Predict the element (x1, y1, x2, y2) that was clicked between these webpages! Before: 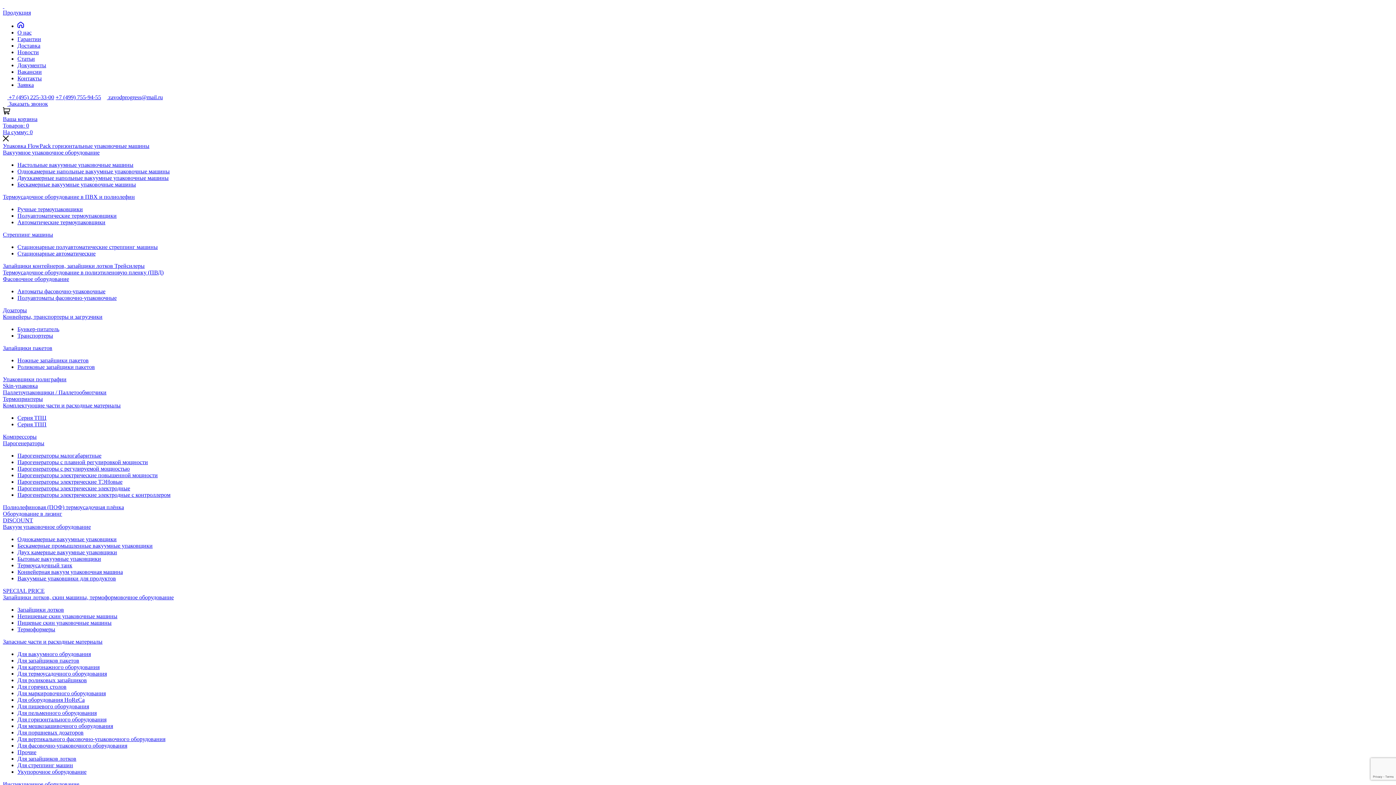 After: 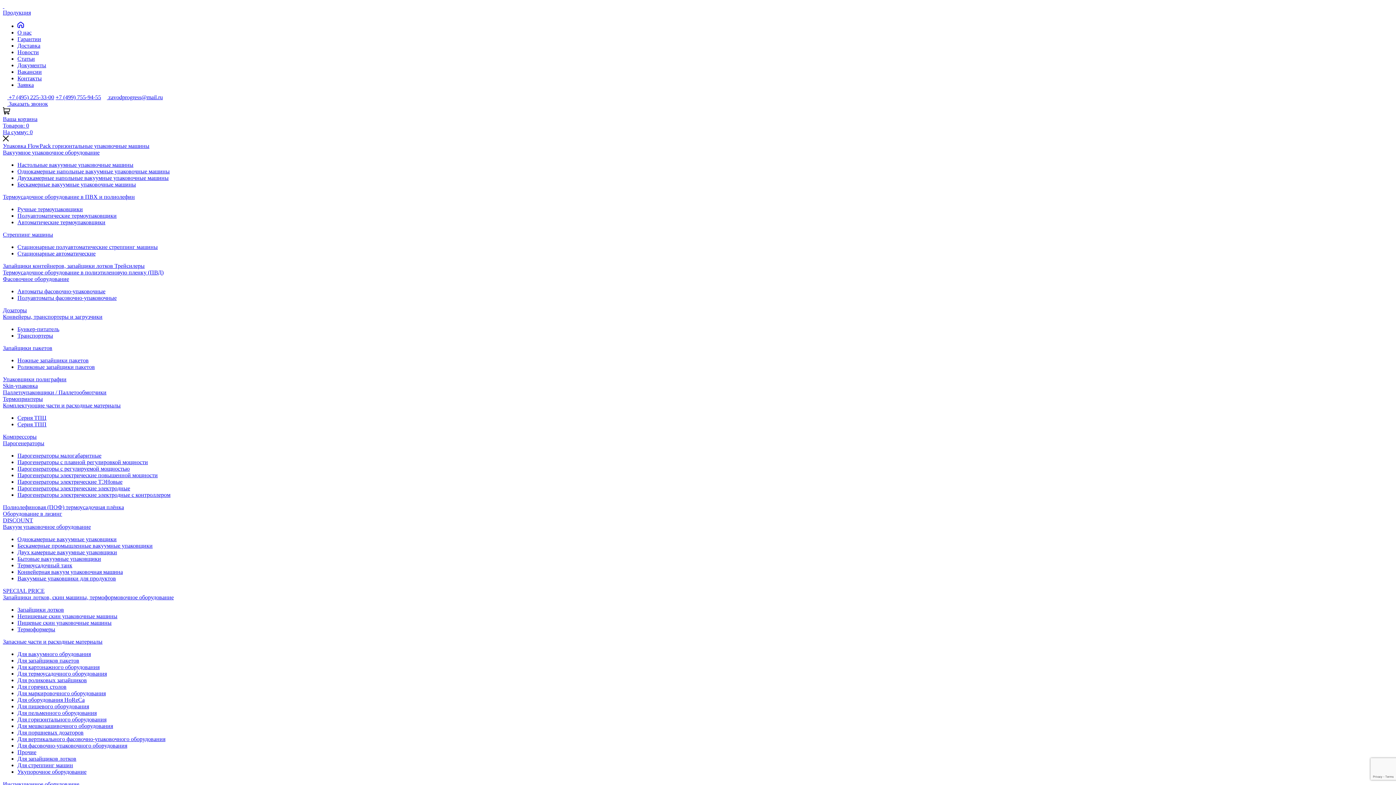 Action: bbox: (2, 136, 8, 142)